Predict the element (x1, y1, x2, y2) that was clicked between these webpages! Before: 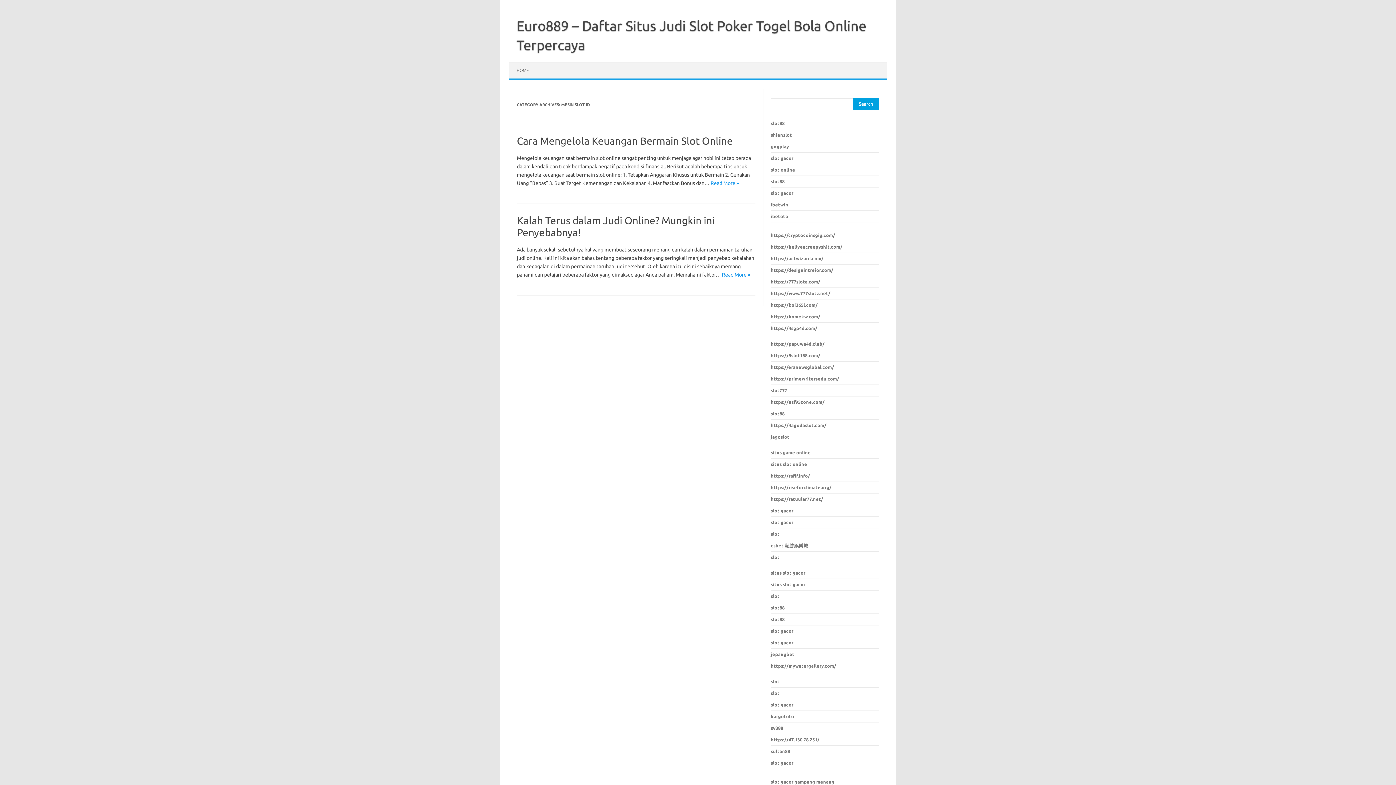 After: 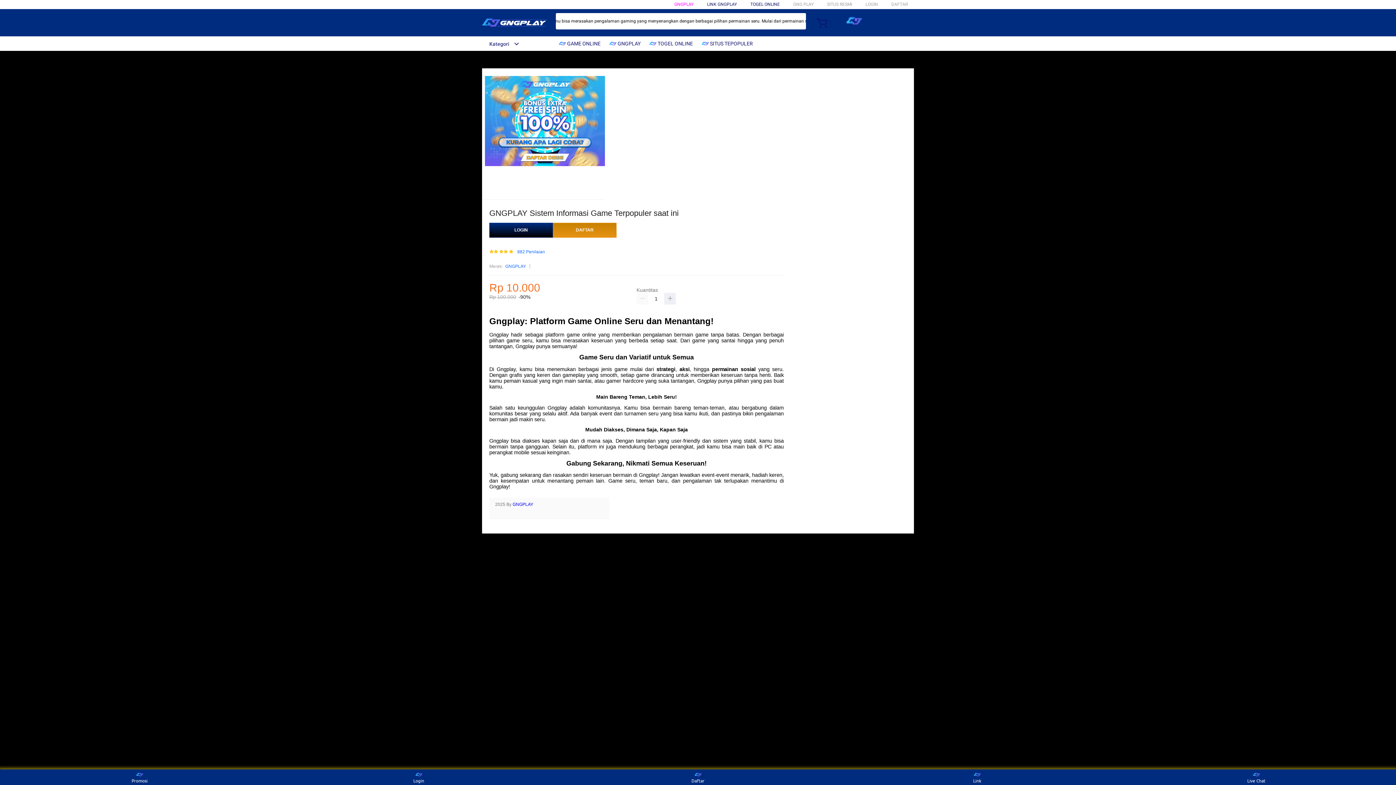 Action: bbox: (771, 144, 789, 149) label: gngplay